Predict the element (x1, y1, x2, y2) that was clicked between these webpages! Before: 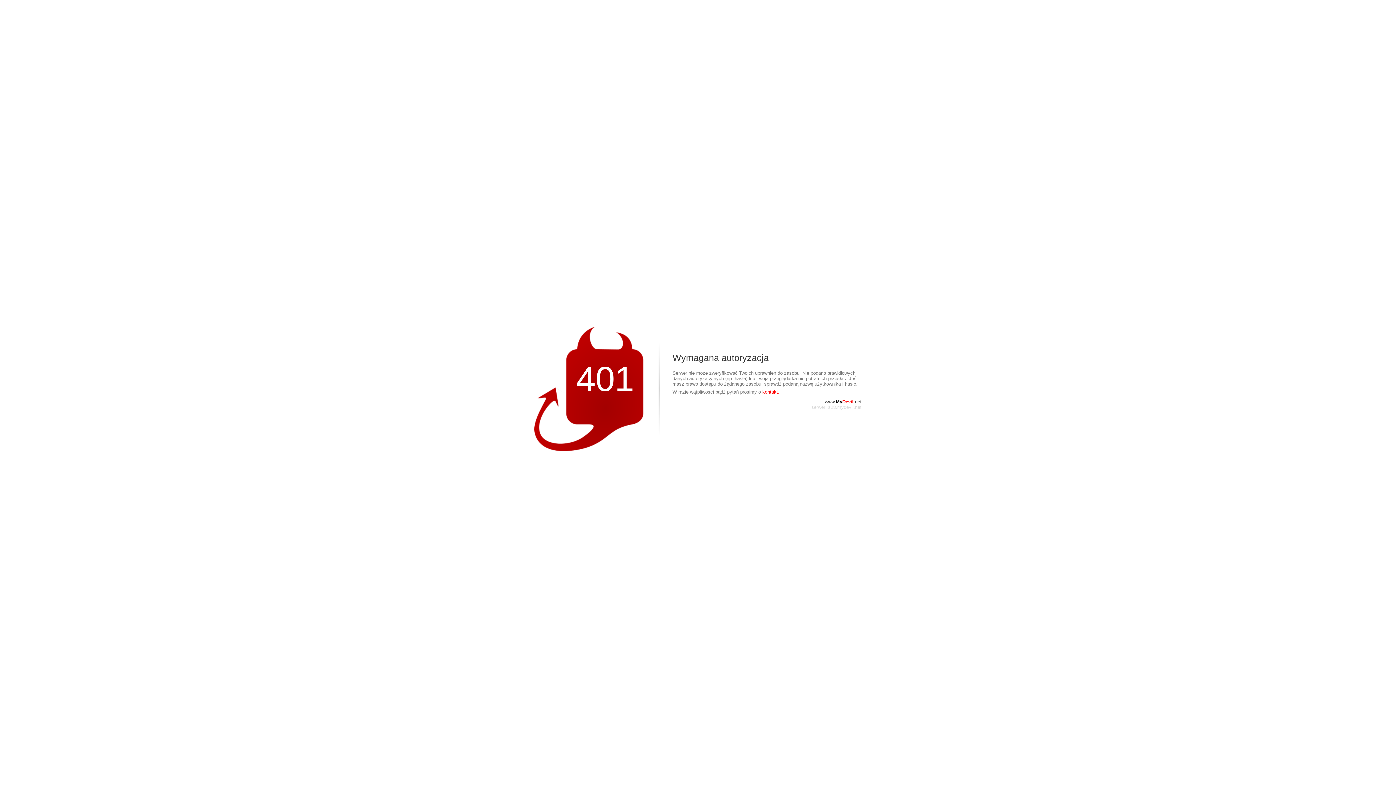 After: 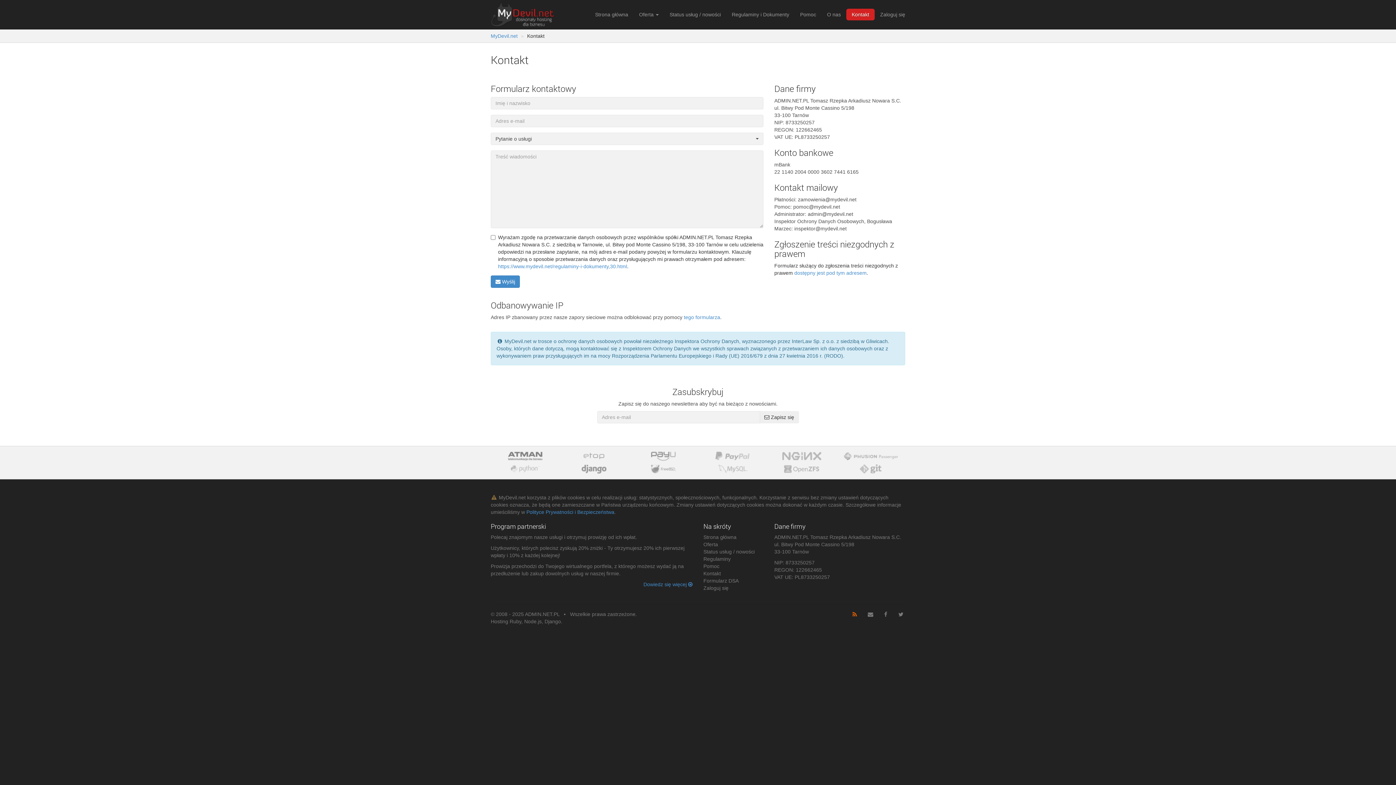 Action: label: kontakt. bbox: (762, 389, 779, 394)